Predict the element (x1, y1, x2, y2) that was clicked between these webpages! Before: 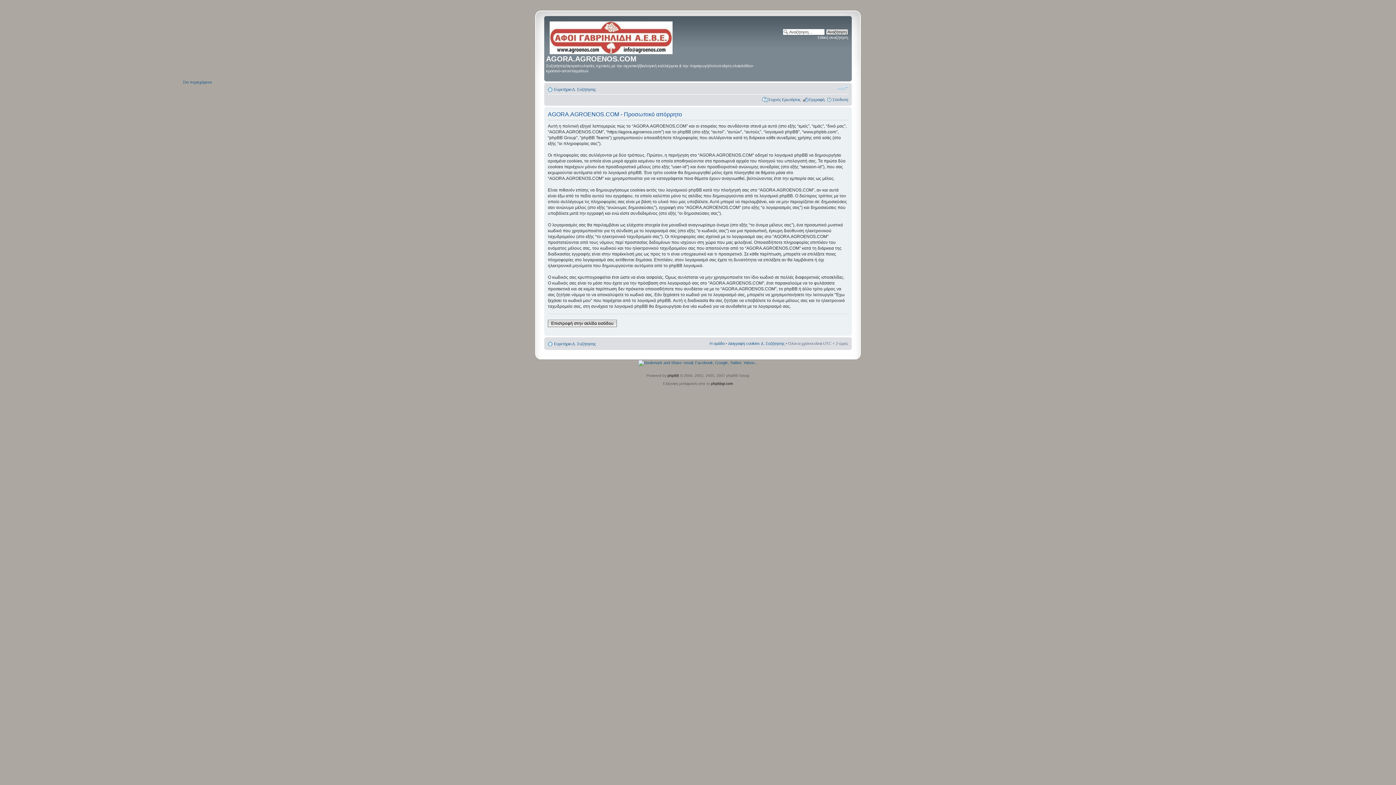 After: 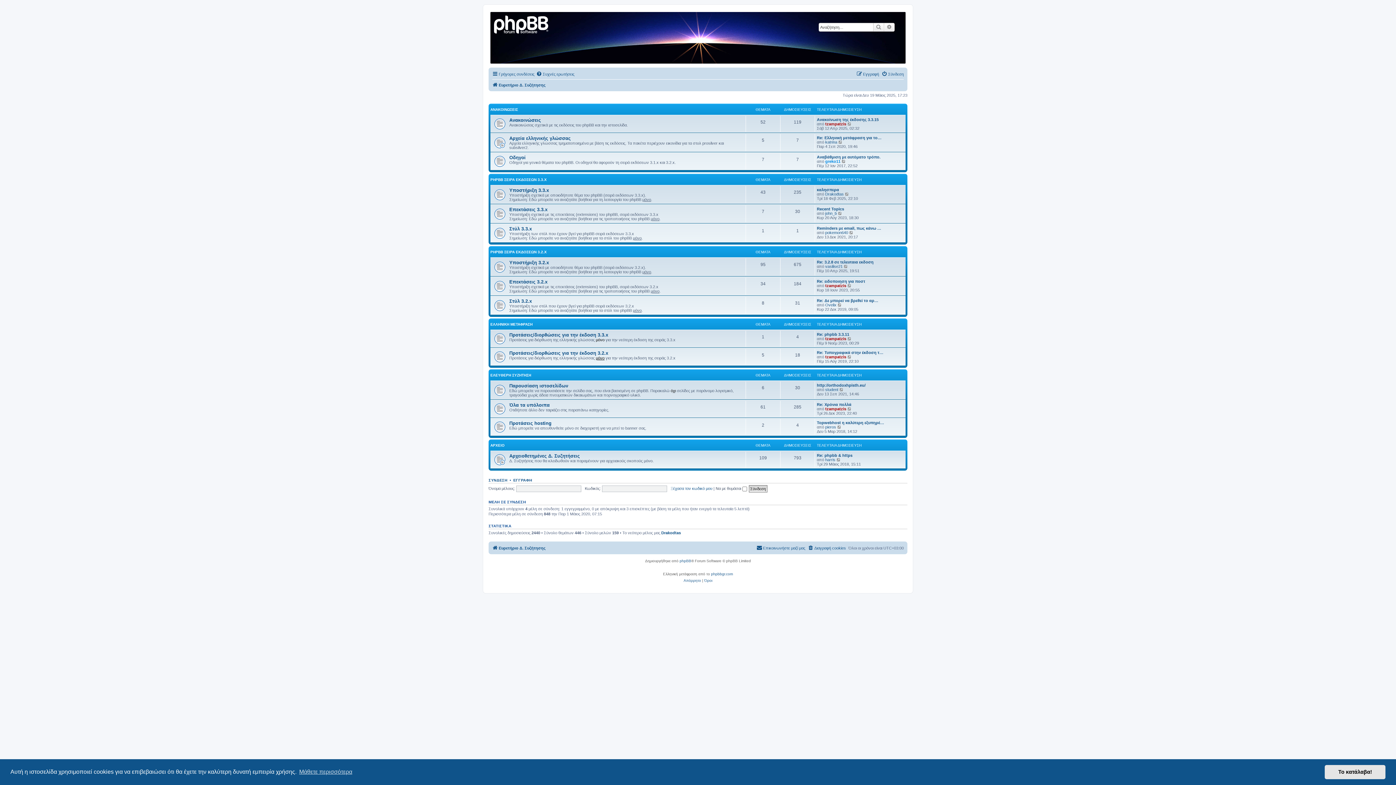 Action: bbox: (711, 381, 733, 385) label: phpbbgr.com